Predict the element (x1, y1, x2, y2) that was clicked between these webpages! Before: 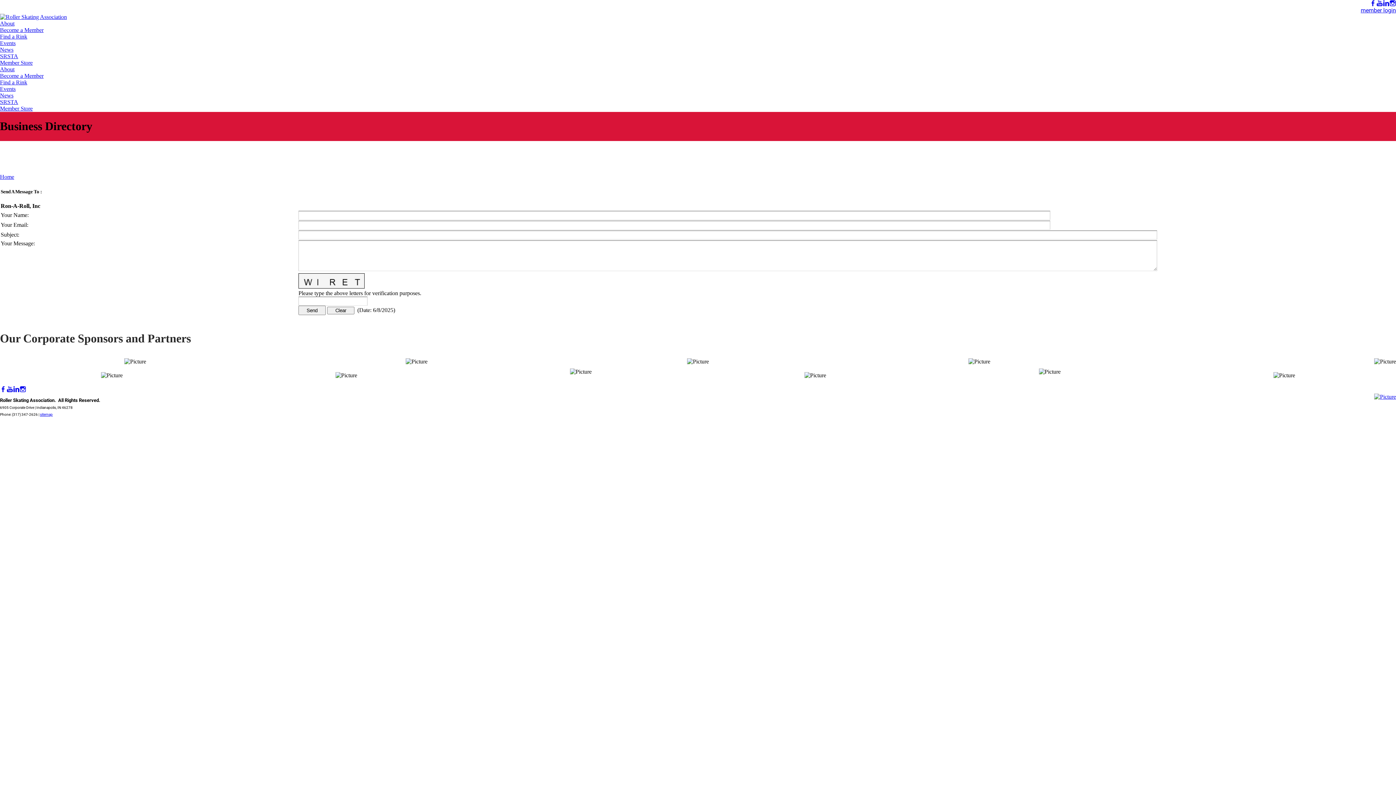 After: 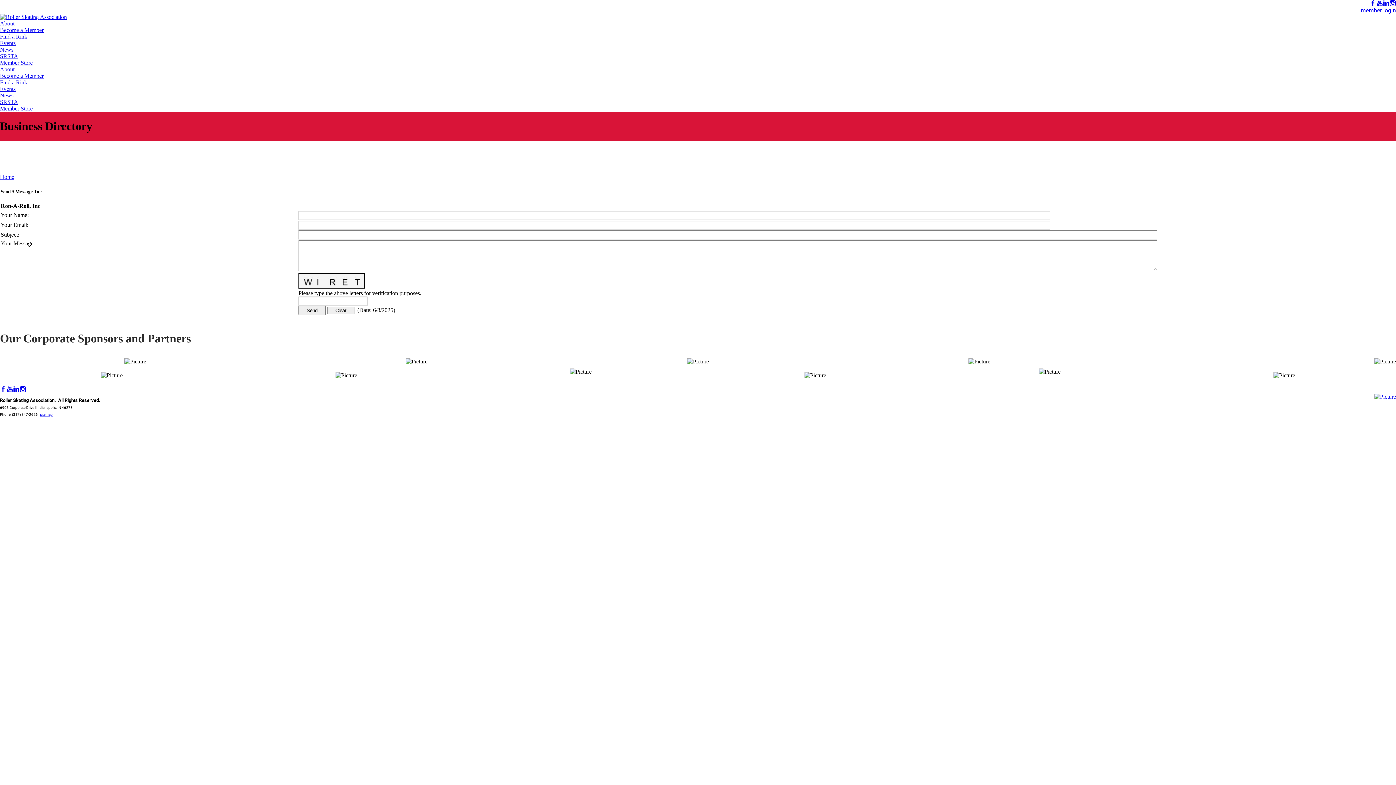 Action: bbox: (124, 358, 146, 364)